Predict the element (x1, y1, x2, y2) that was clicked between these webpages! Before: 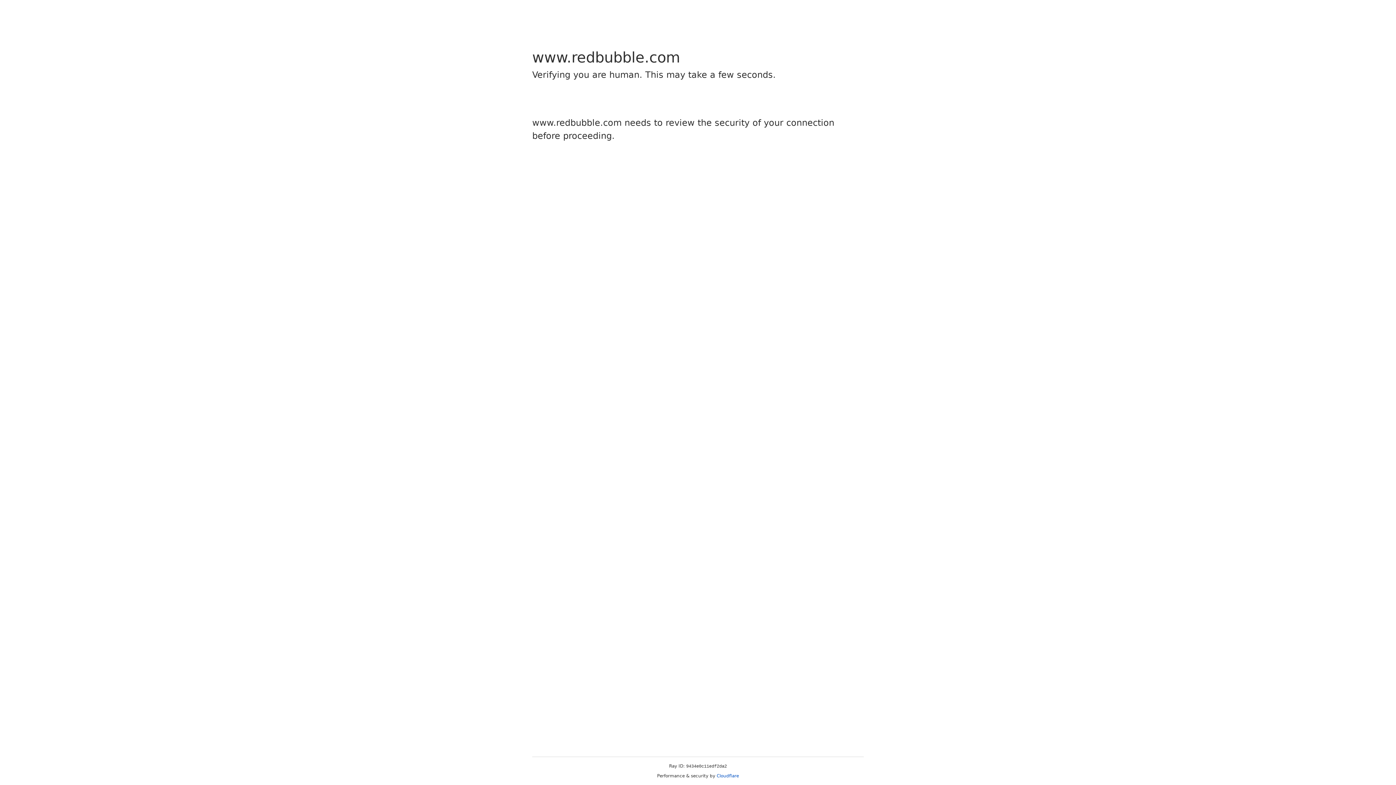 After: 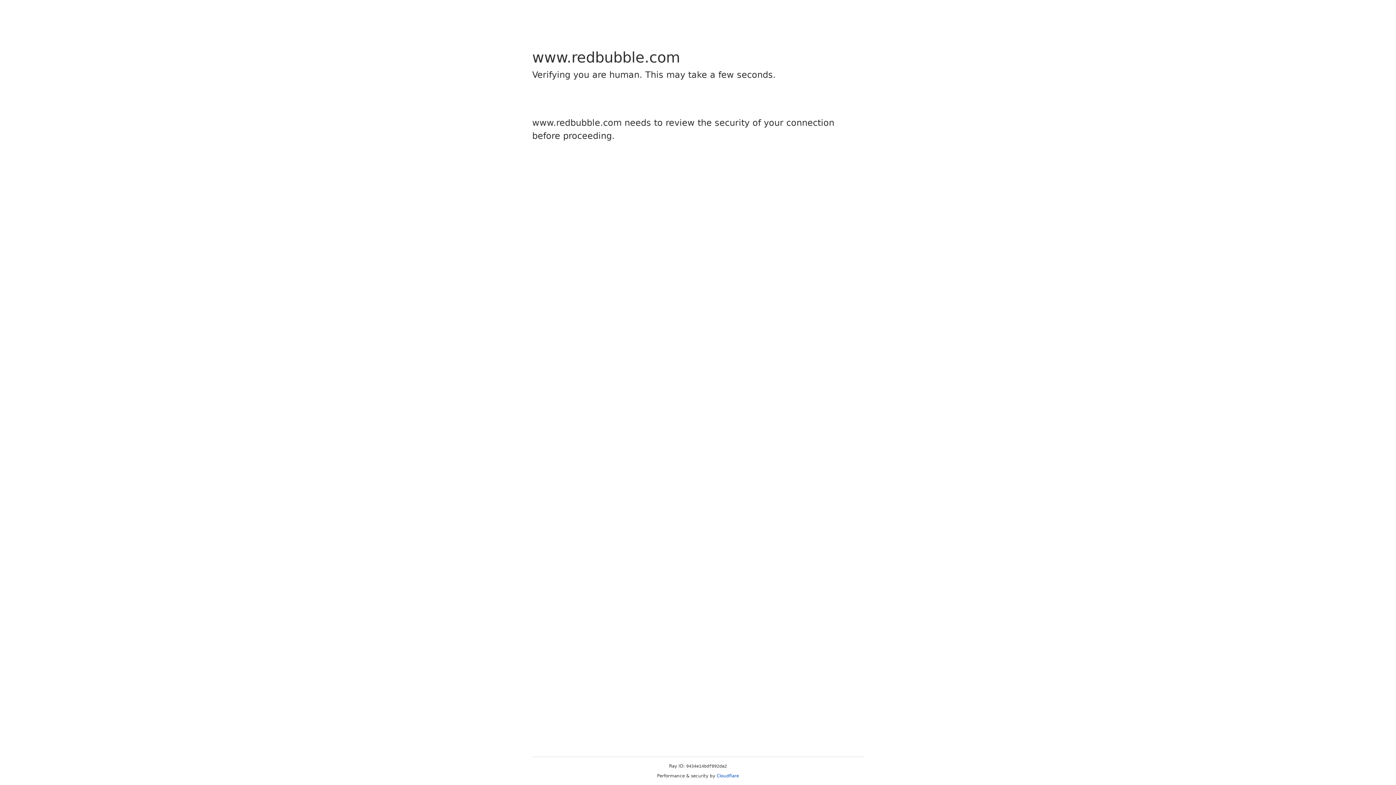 Action: label: Cloudflare bbox: (716, 773, 739, 778)